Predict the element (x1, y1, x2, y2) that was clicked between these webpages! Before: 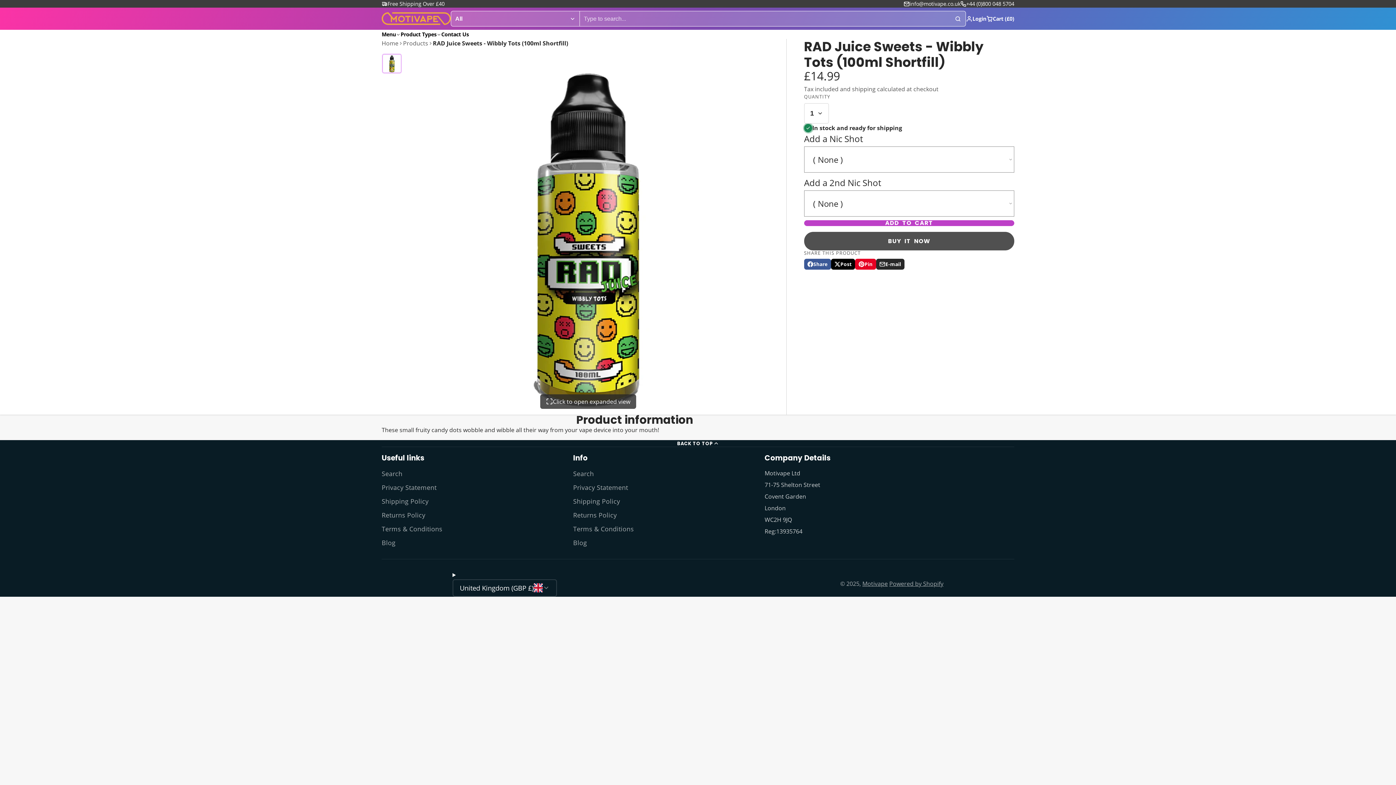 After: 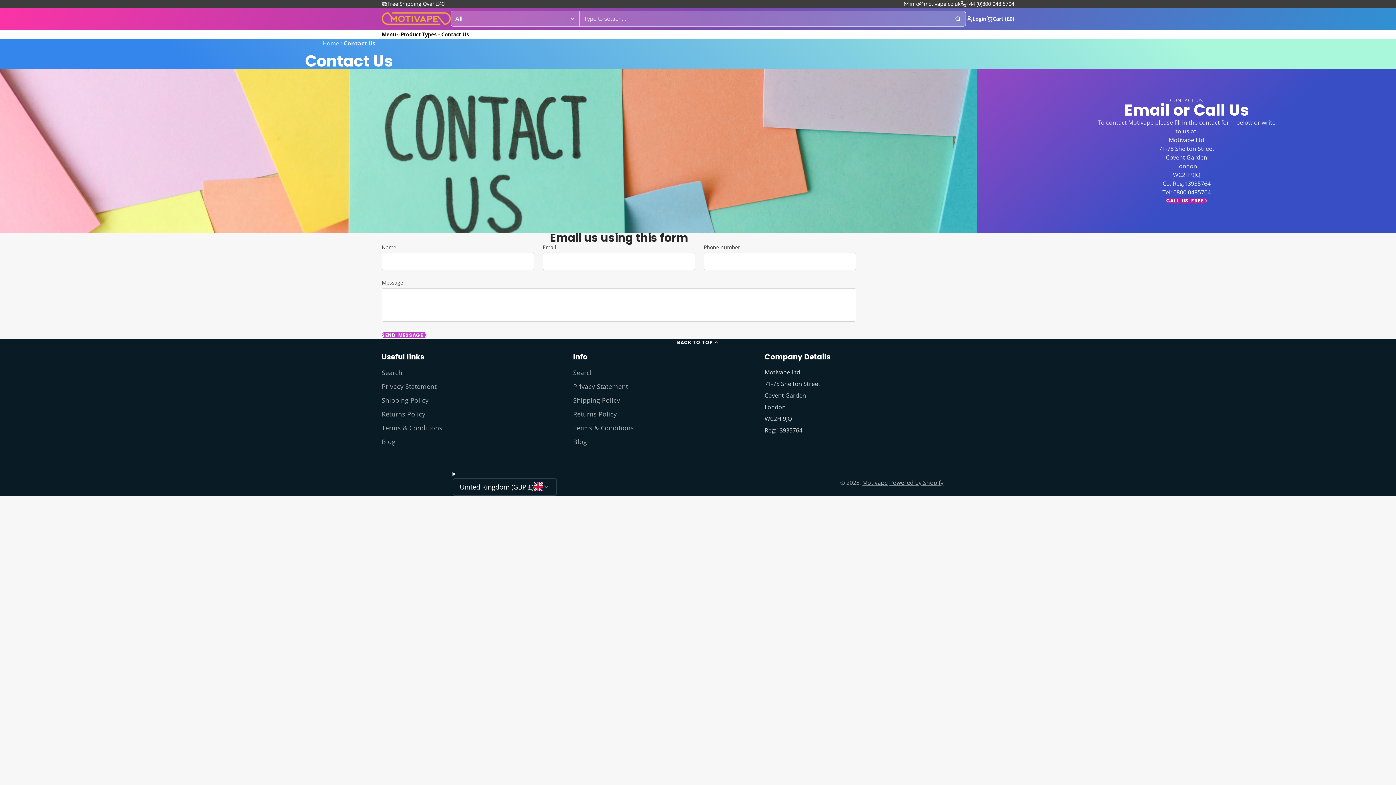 Action: label: Contact Us bbox: (441, 29, 469, 38)